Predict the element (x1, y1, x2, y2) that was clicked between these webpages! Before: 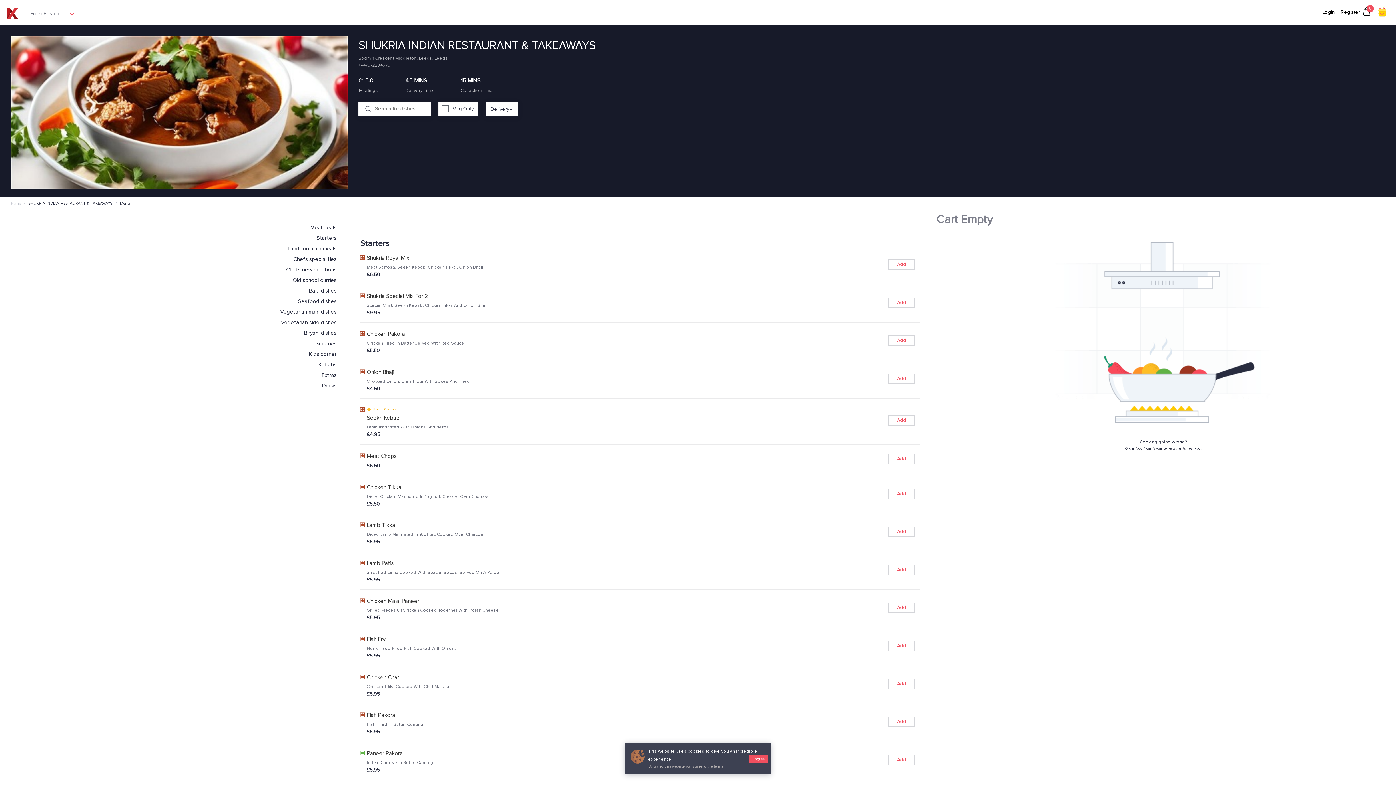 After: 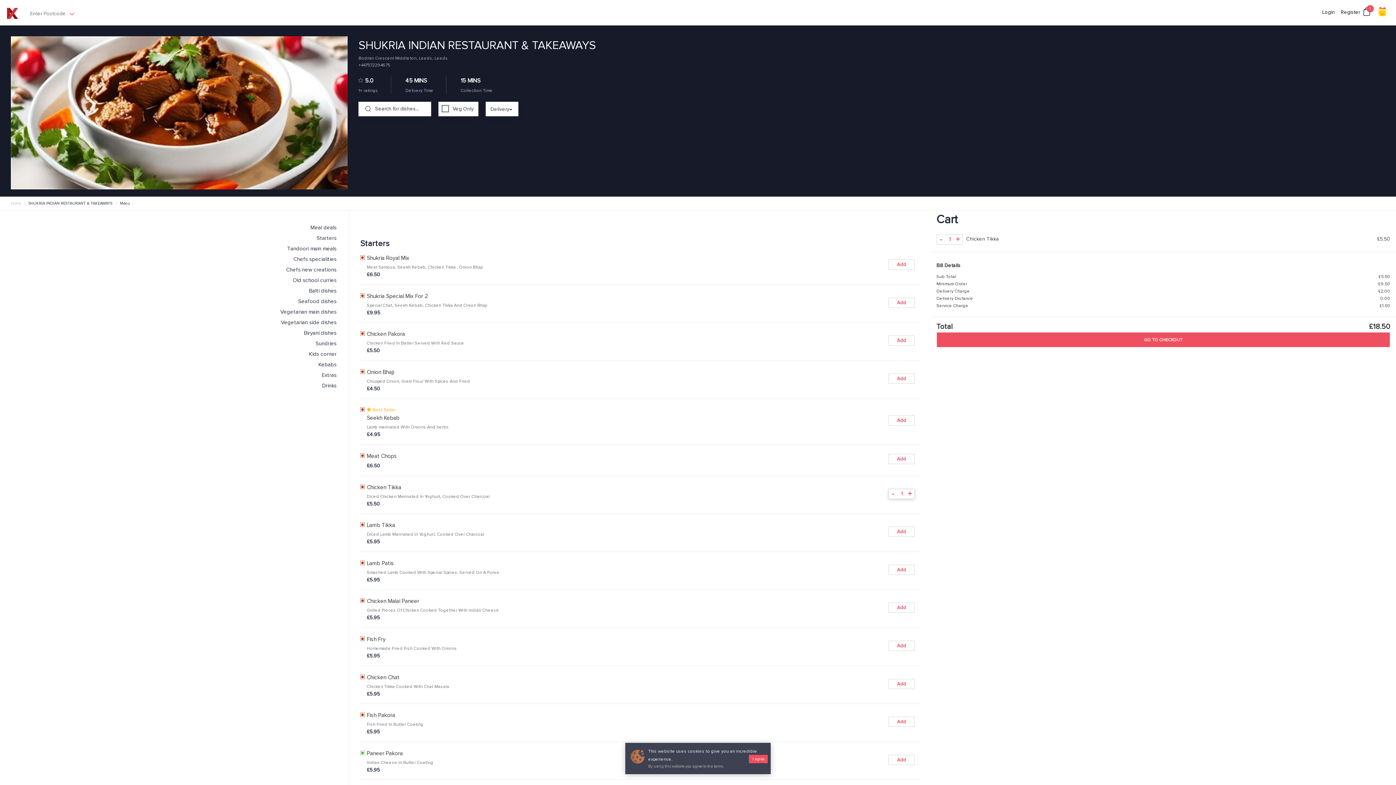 Action: bbox: (883, 488, 920, 499) label: Add